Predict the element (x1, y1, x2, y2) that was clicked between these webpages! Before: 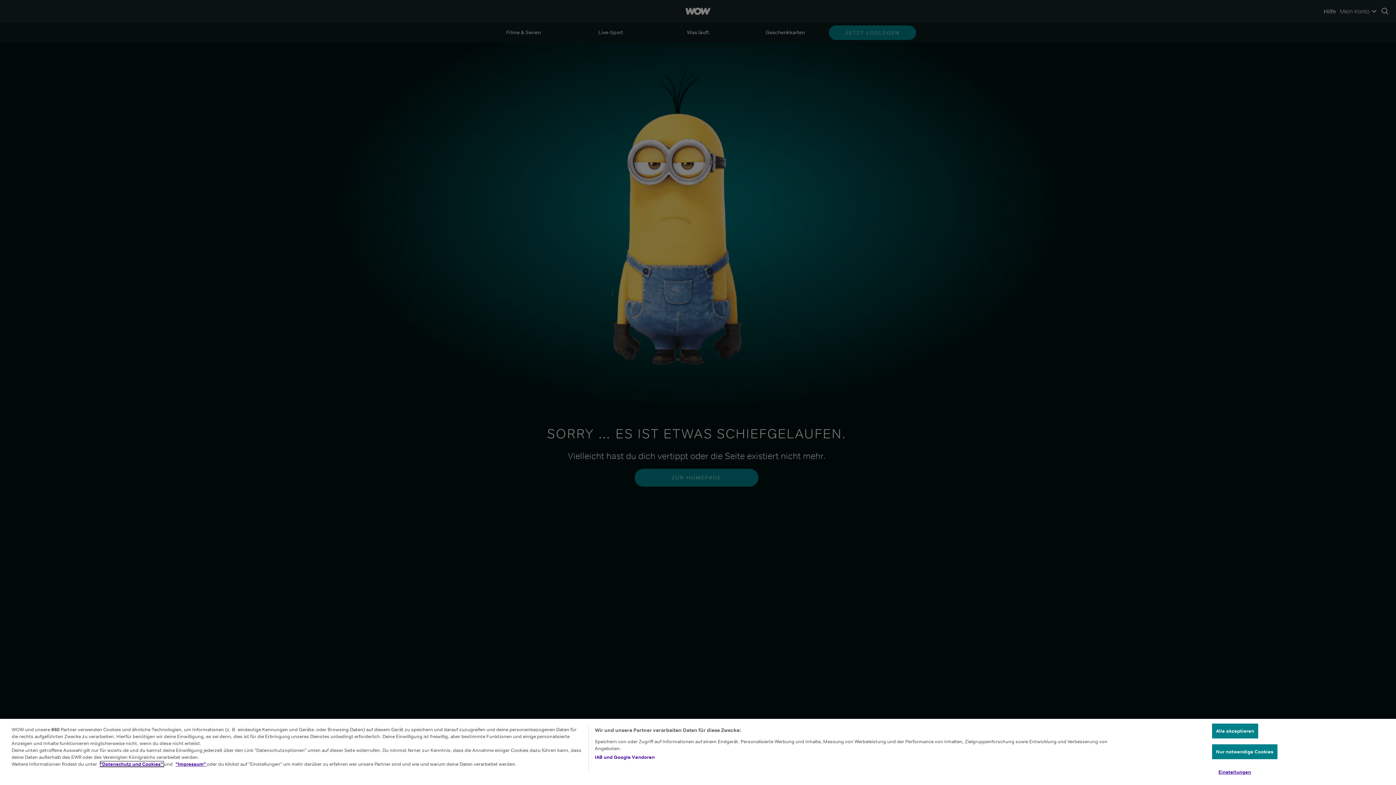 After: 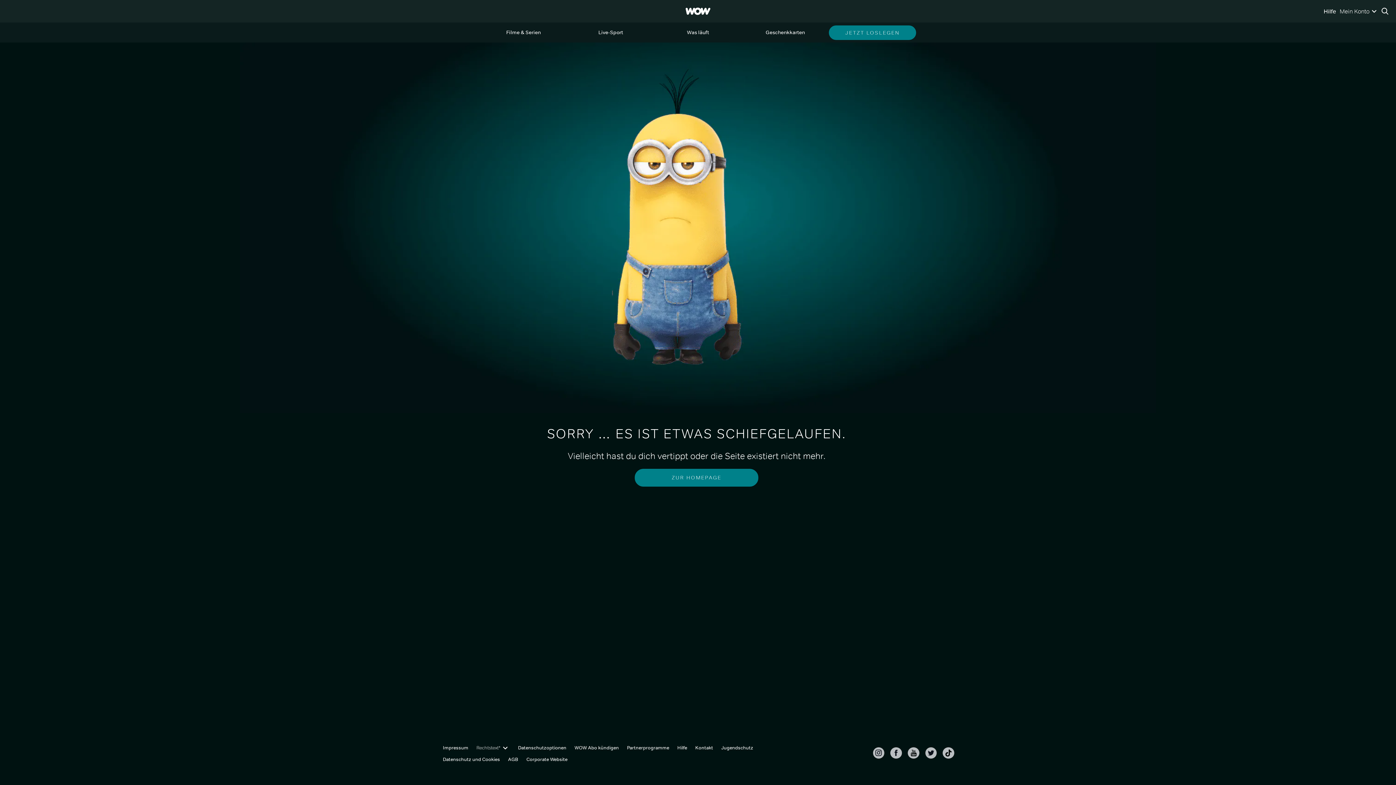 Action: bbox: (1212, 738, 1258, 752) label: Alle akzeptieren